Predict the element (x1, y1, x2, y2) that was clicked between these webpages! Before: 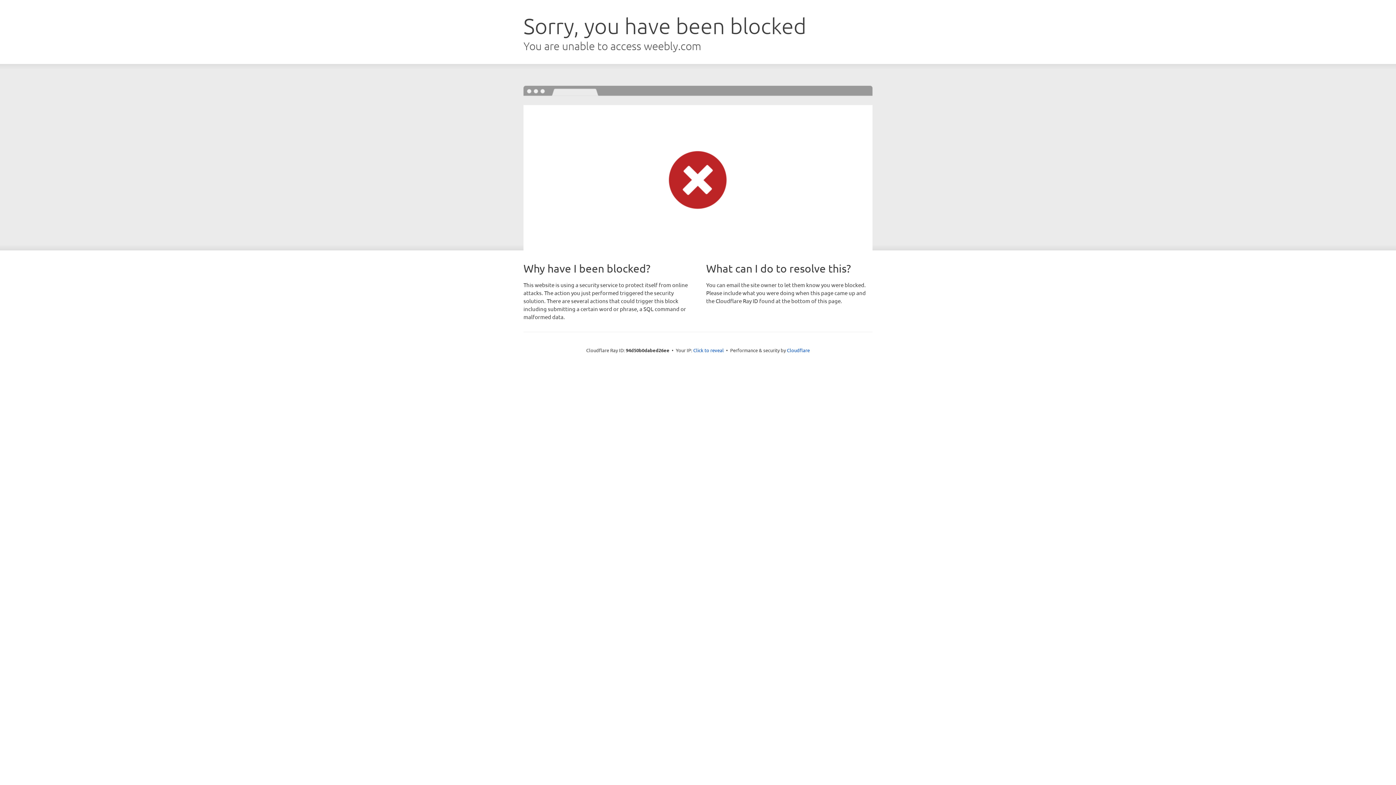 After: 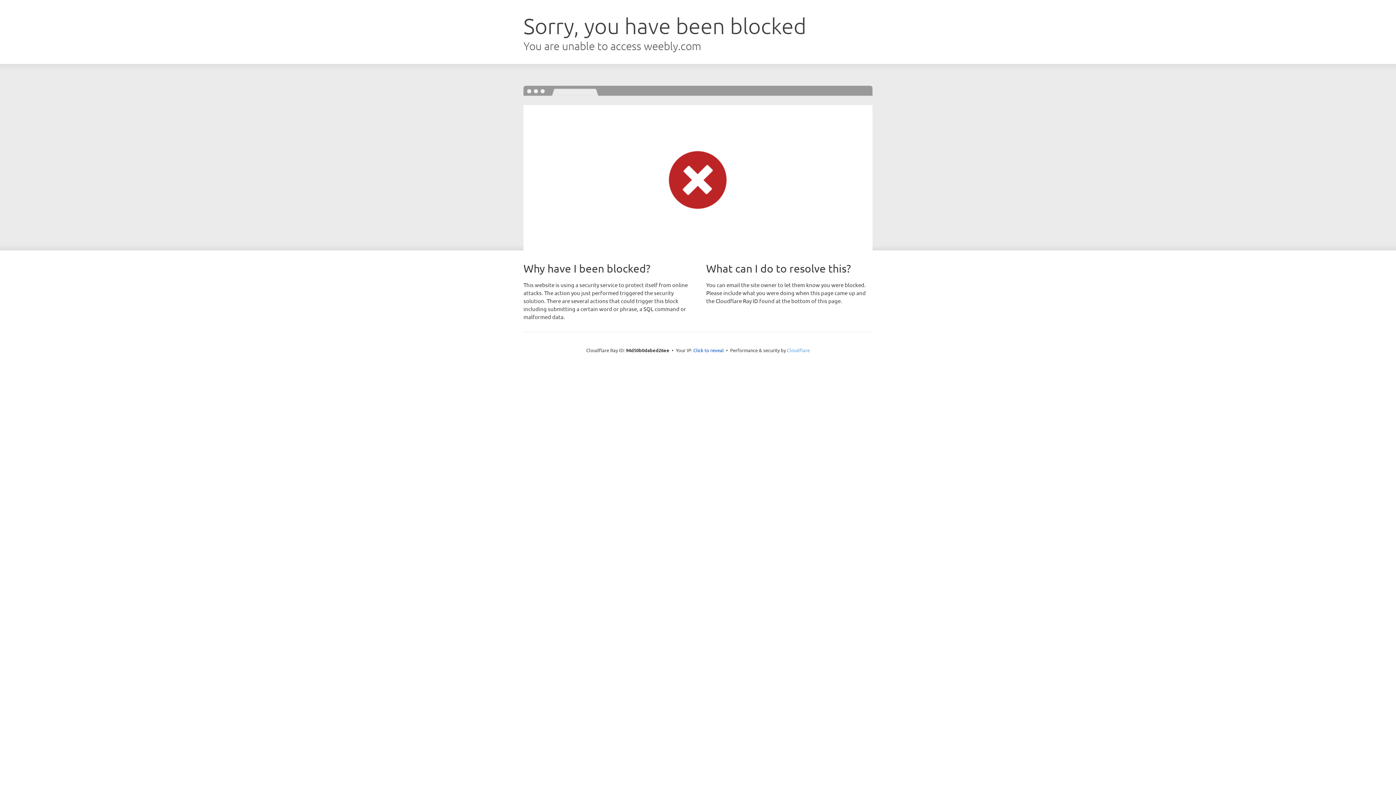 Action: bbox: (787, 347, 810, 353) label: Cloudflare